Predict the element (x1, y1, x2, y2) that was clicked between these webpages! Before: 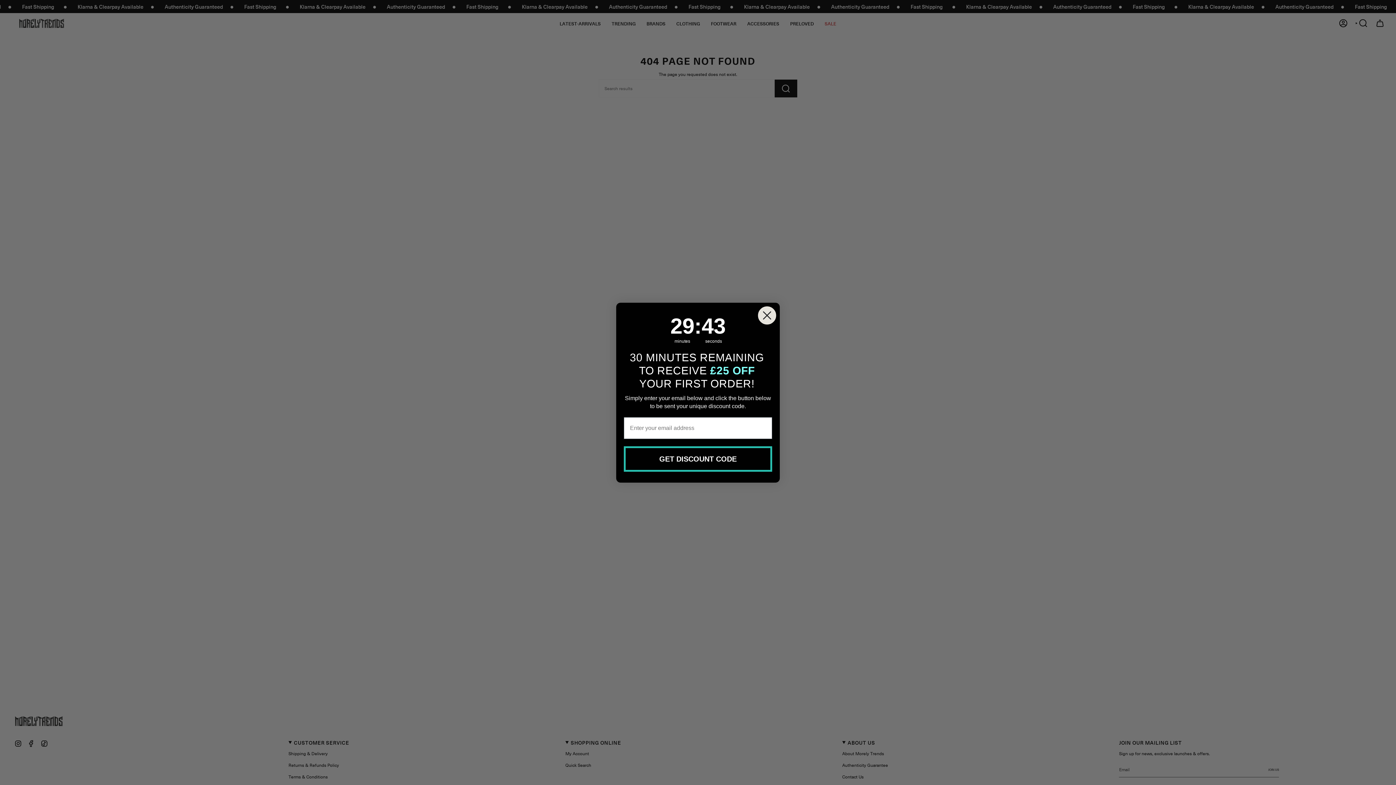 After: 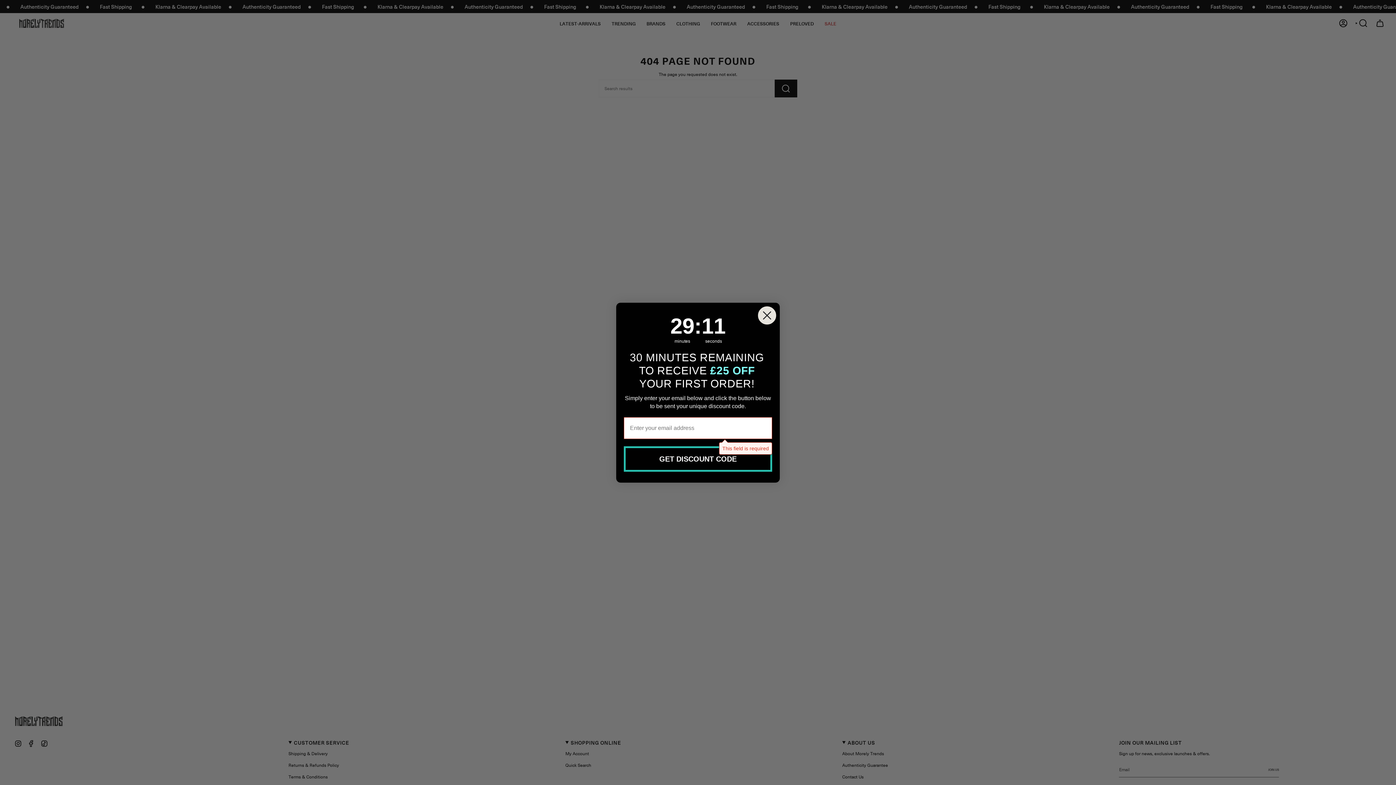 Action: label: GET DISCOUNT CODE bbox: (624, 446, 772, 471)